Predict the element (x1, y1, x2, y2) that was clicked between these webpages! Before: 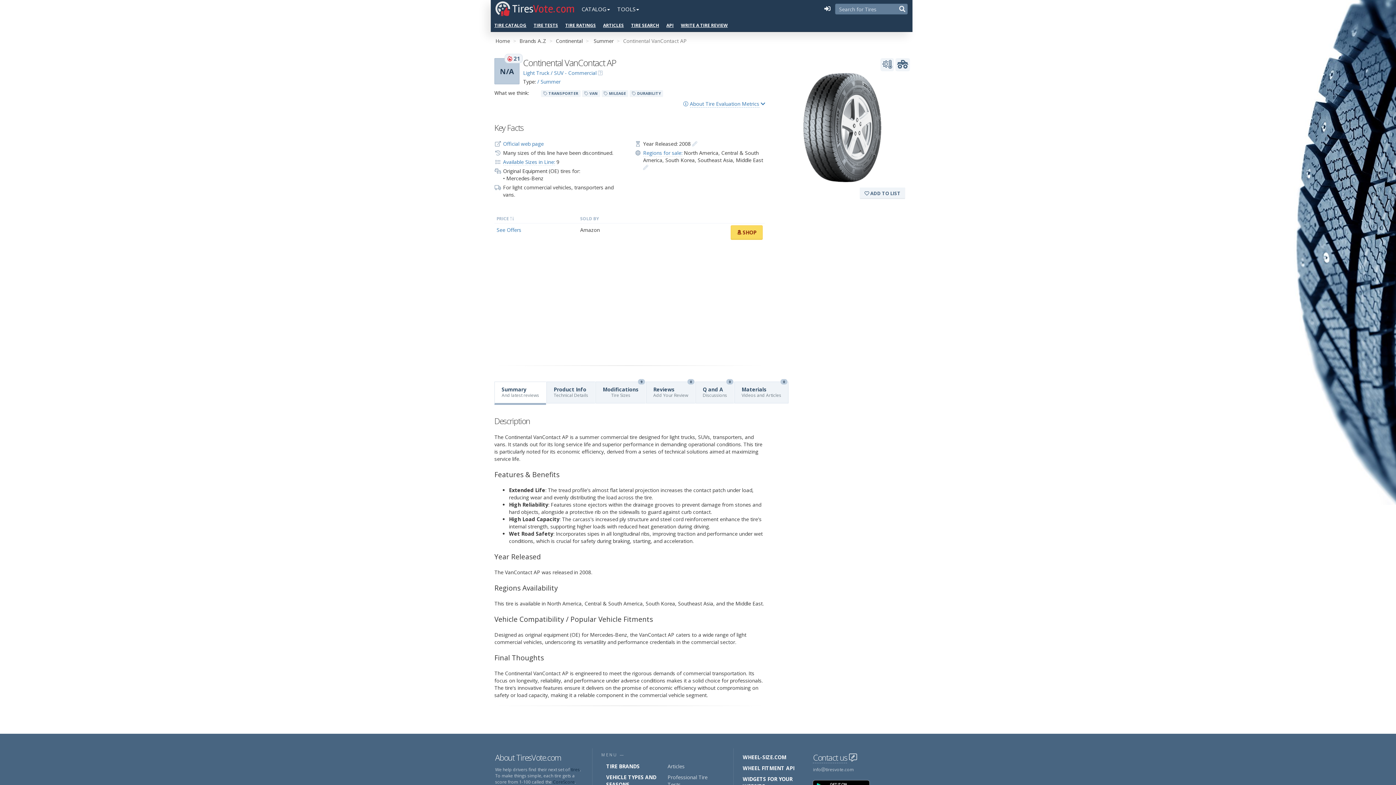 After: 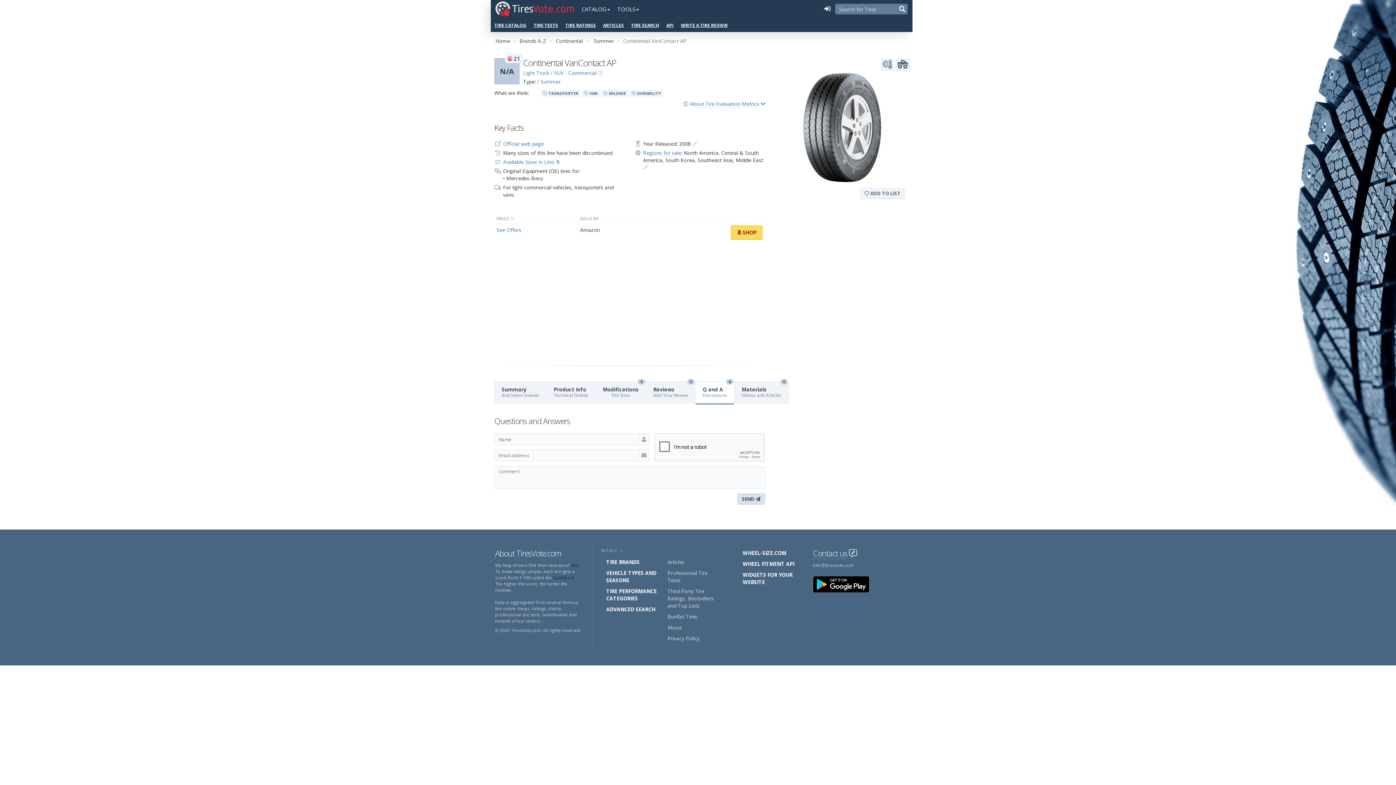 Action: label: Q and A
0
Discussions bbox: (696, 382, 734, 403)